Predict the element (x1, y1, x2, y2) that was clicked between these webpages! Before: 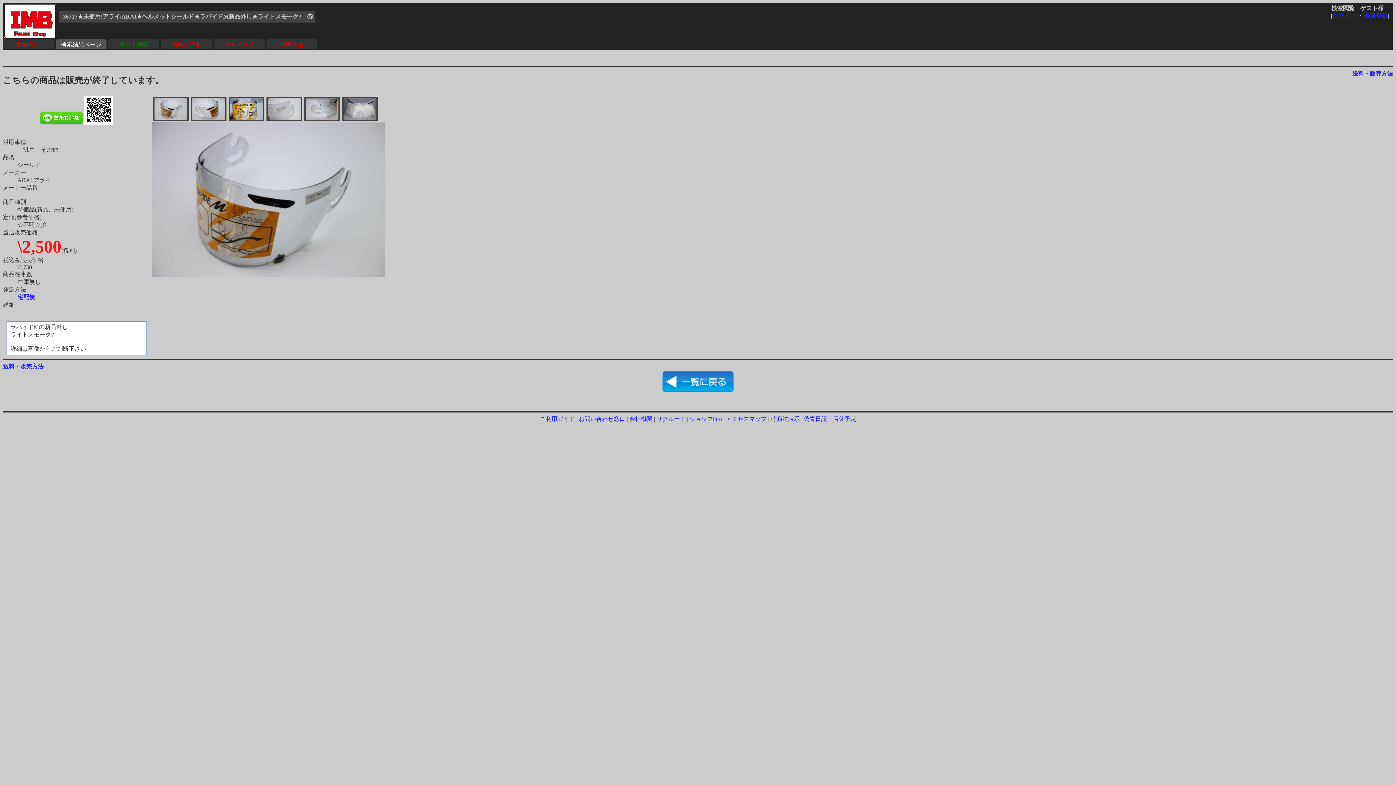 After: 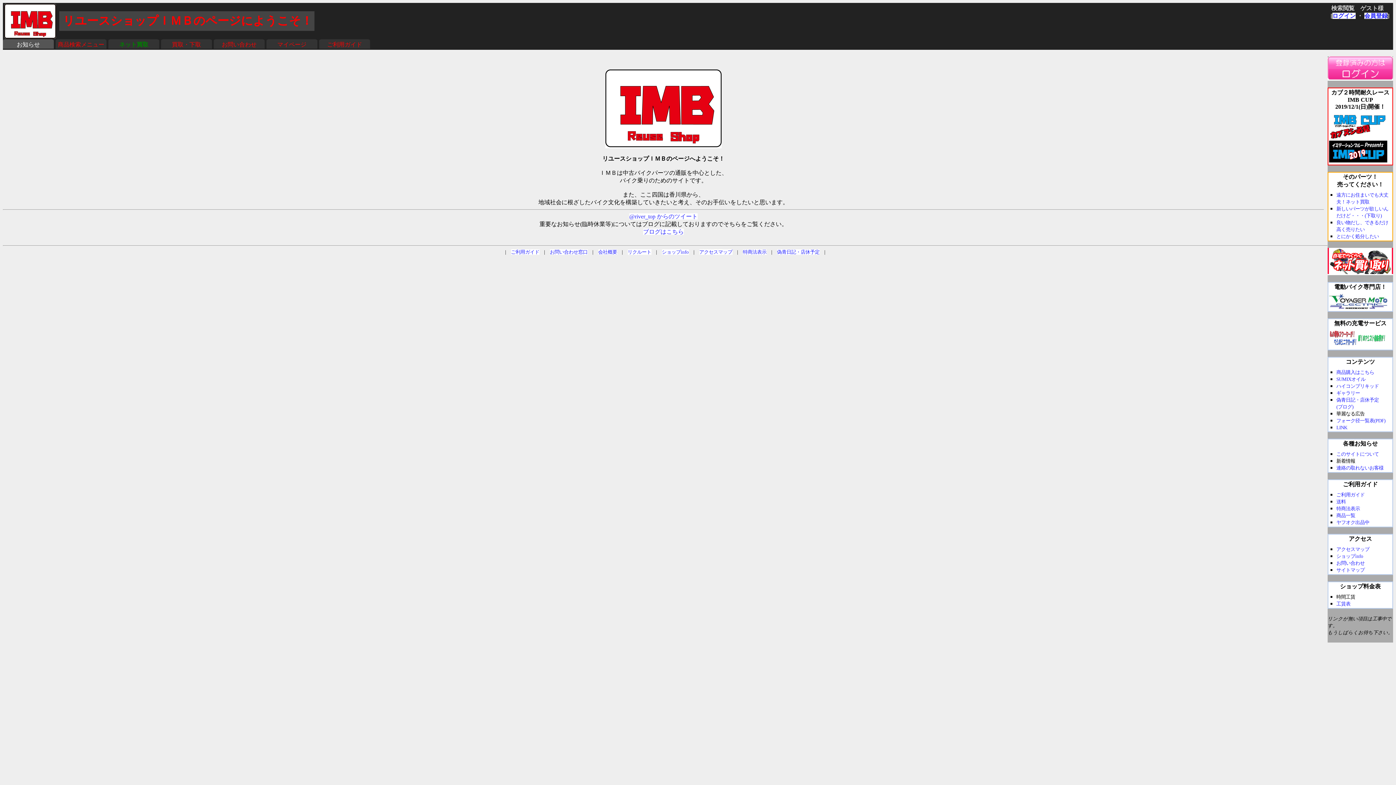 Action: label: お知らせ bbox: (2, 41, 53, 48)